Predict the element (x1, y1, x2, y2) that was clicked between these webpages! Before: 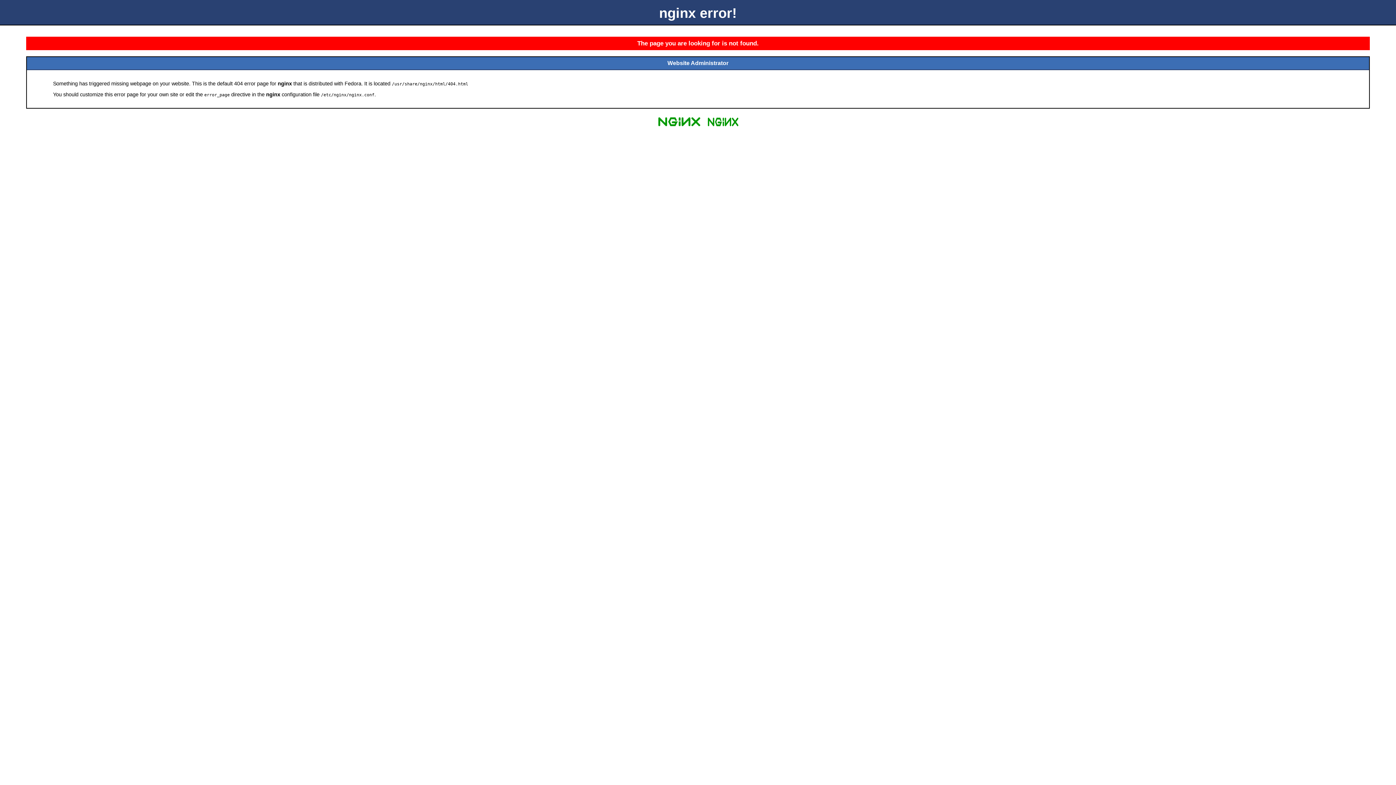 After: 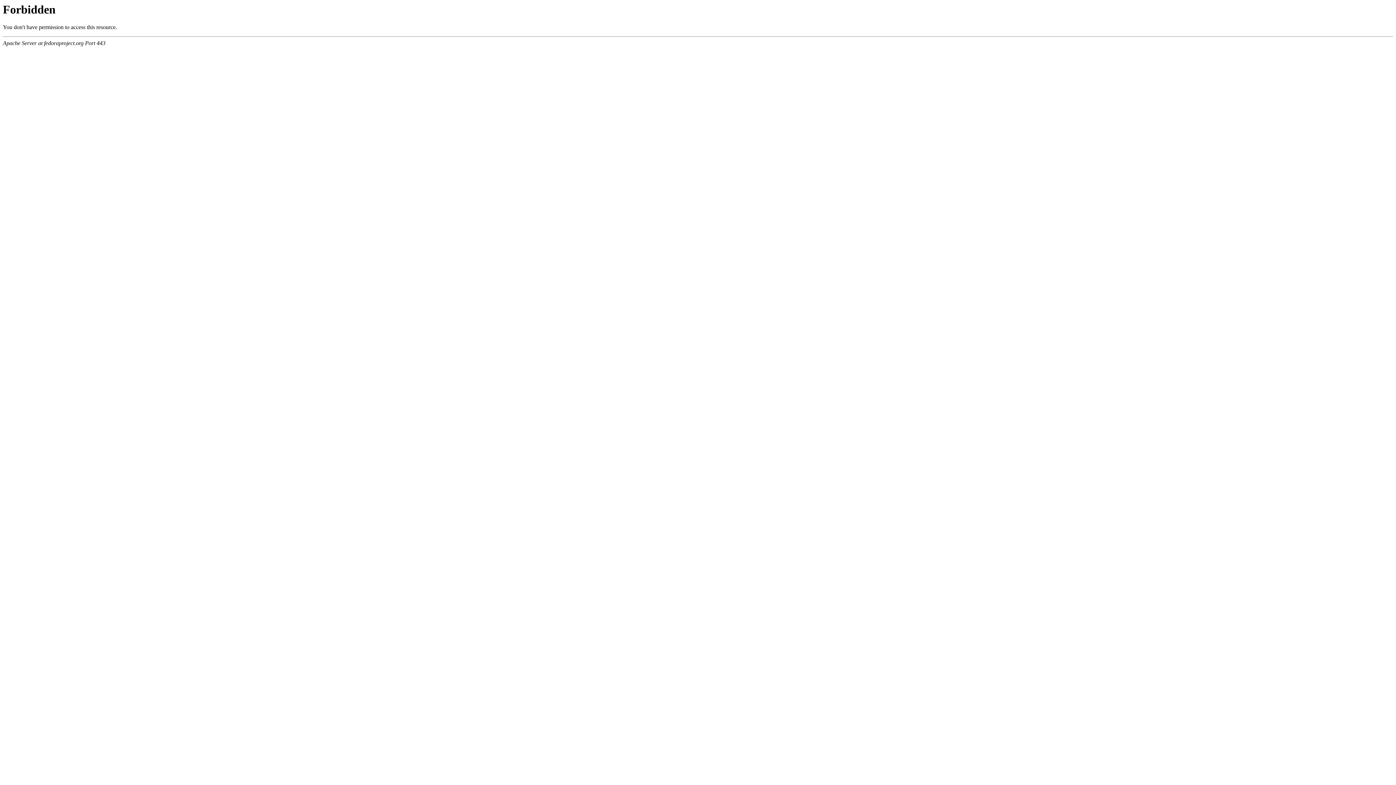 Action: bbox: (704, 125, 741, 131)